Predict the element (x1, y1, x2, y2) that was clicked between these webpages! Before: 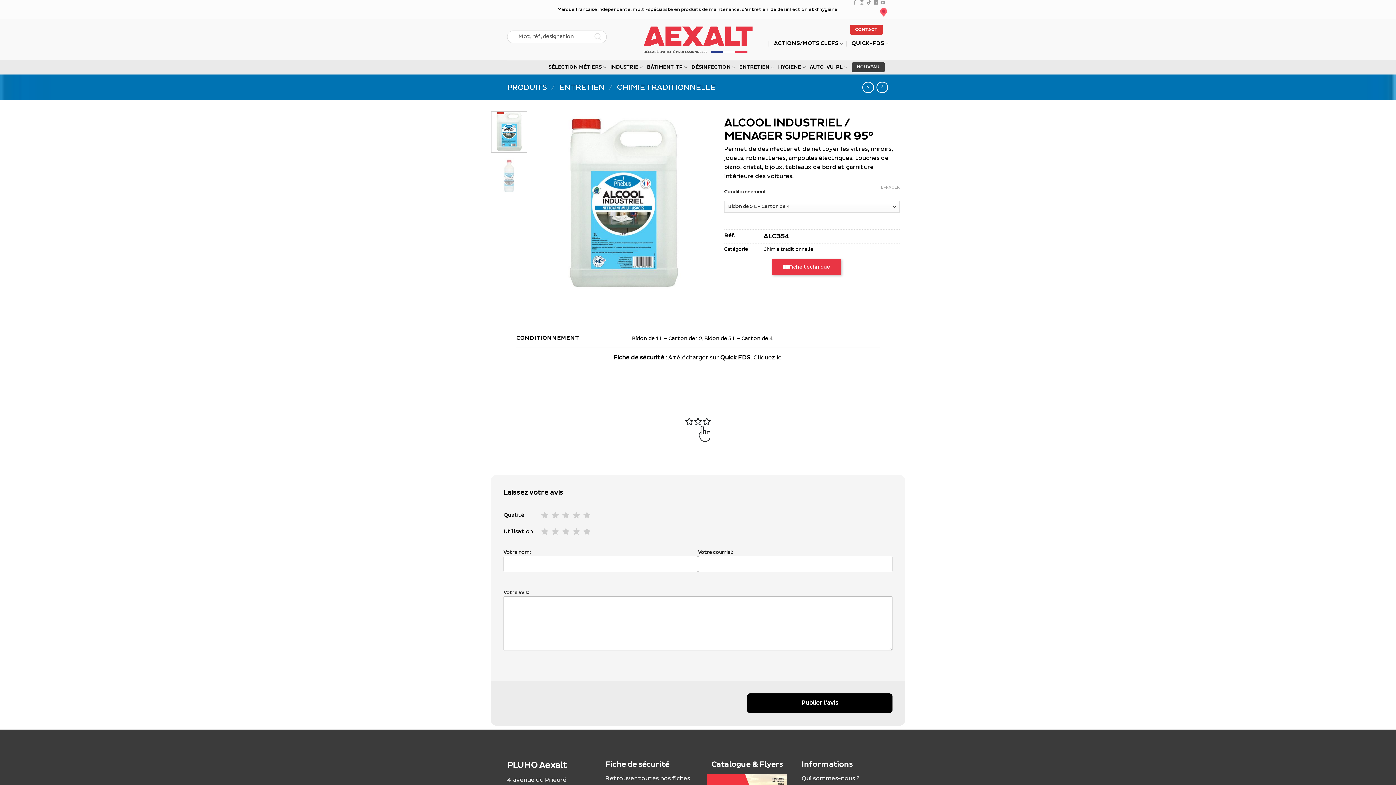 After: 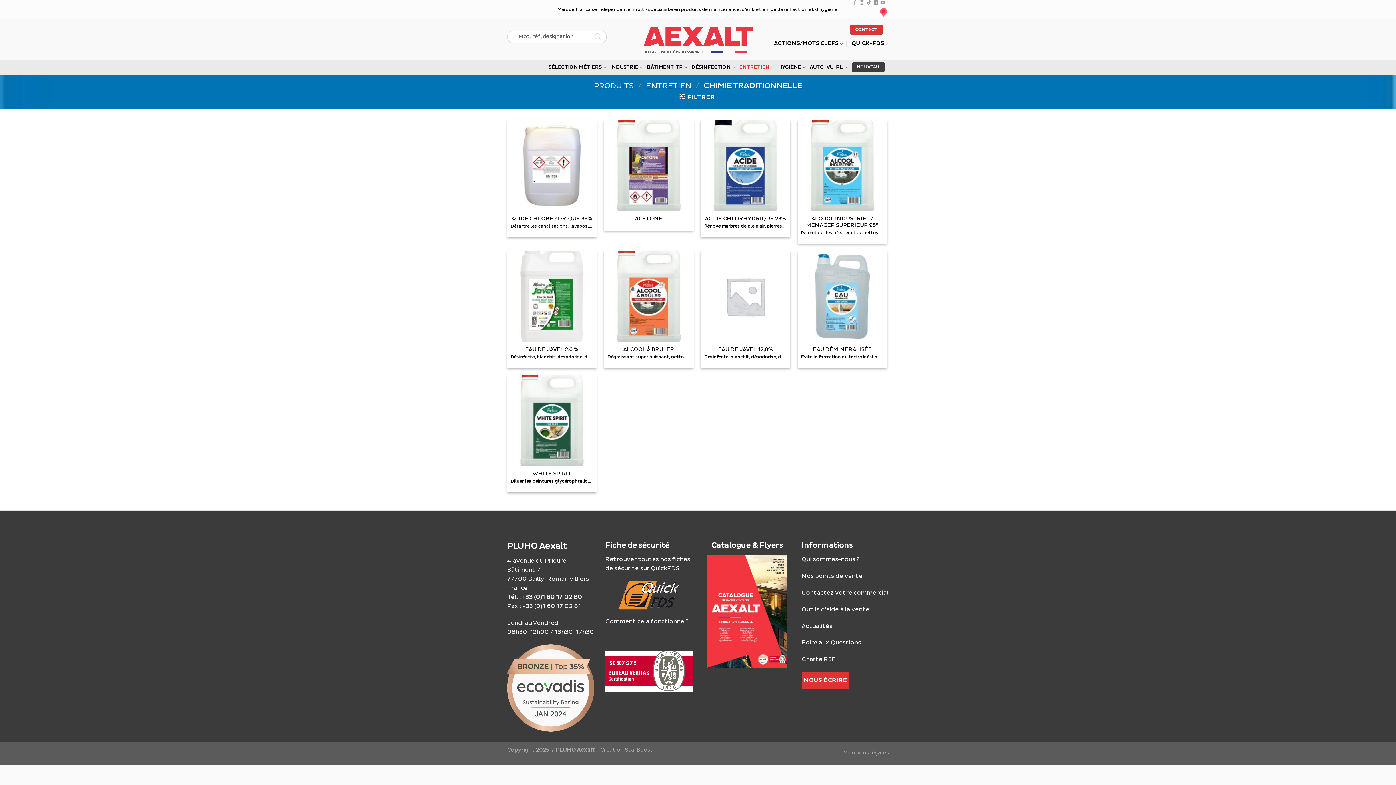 Action: label: CHIMIE TRADITIONNELLE bbox: (617, 82, 715, 92)